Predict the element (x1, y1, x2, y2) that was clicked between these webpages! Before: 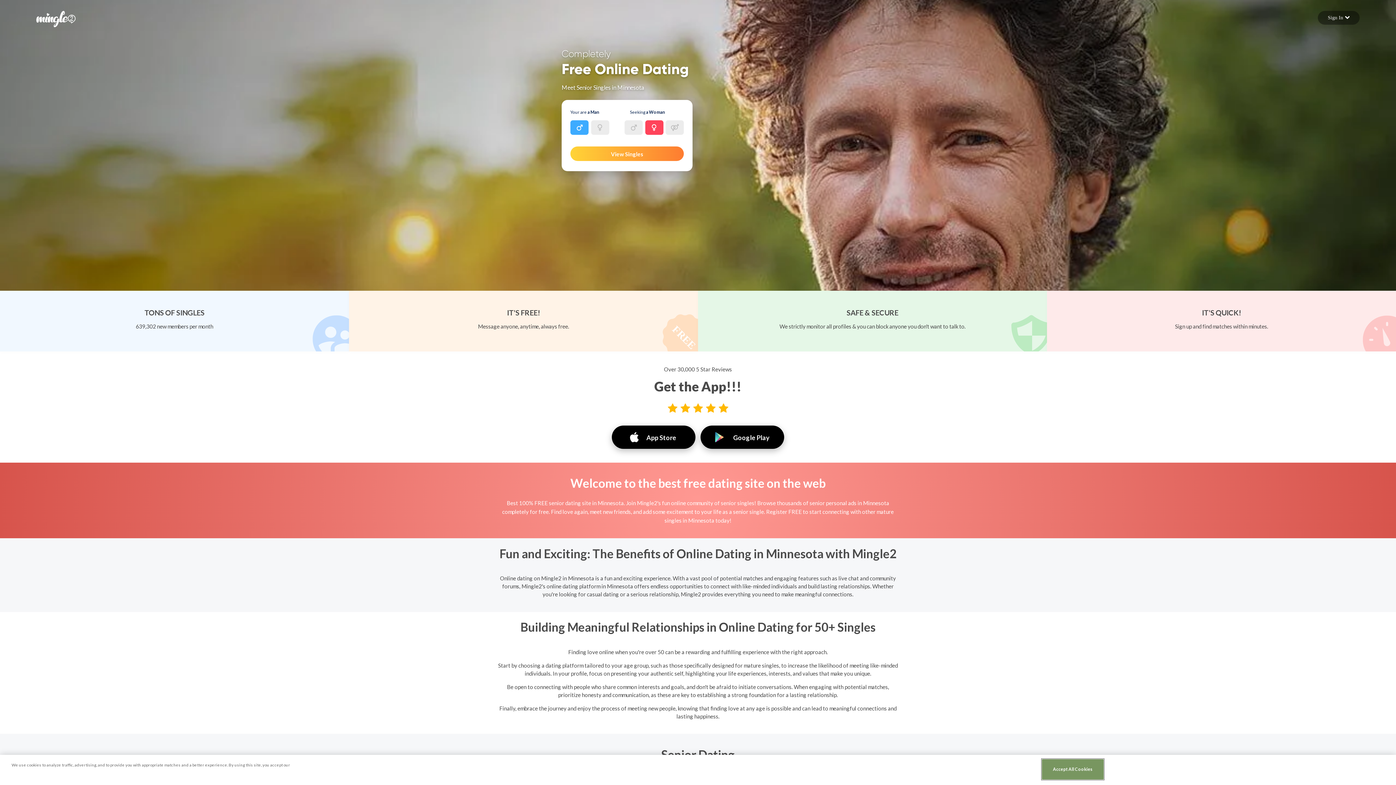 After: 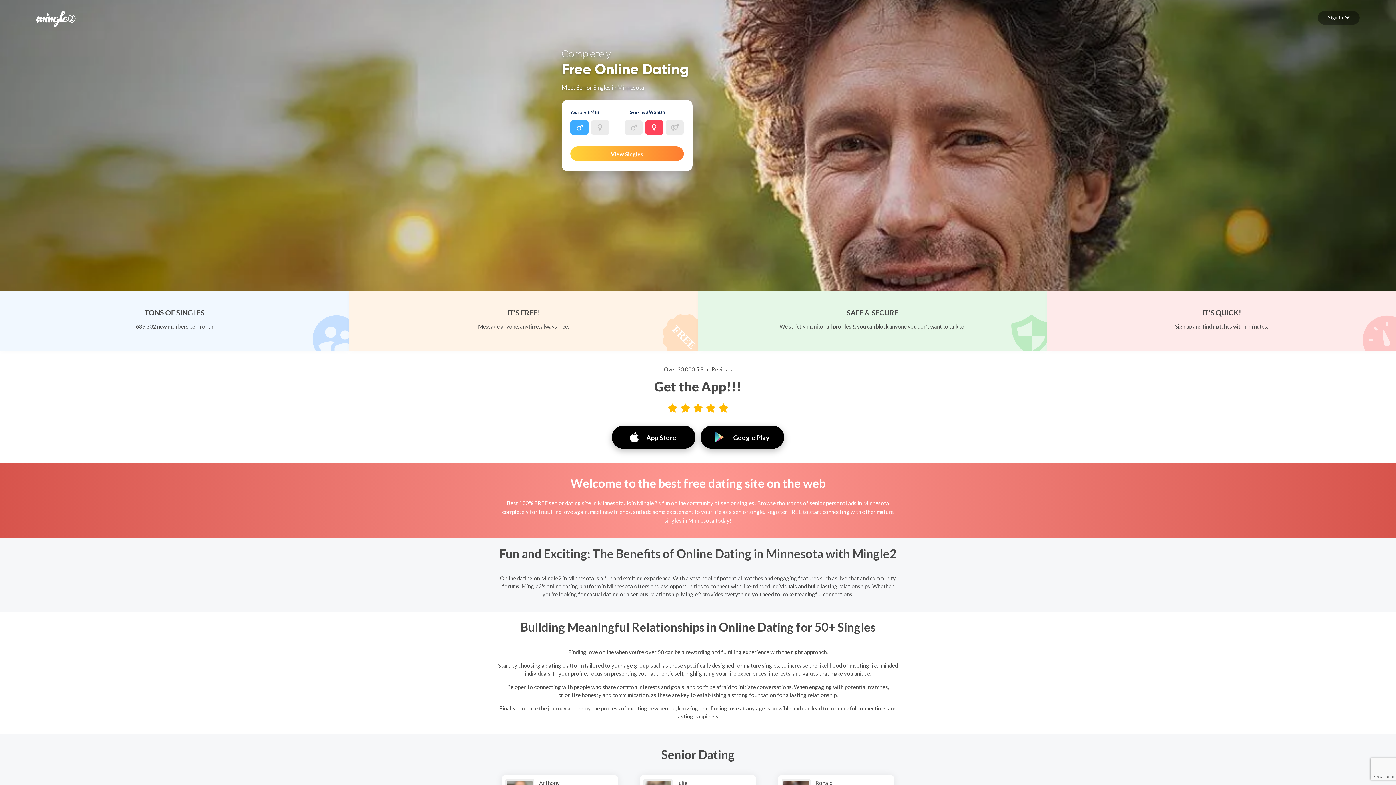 Action: bbox: (1042, 759, 1103, 780) label: Accept All Cookies